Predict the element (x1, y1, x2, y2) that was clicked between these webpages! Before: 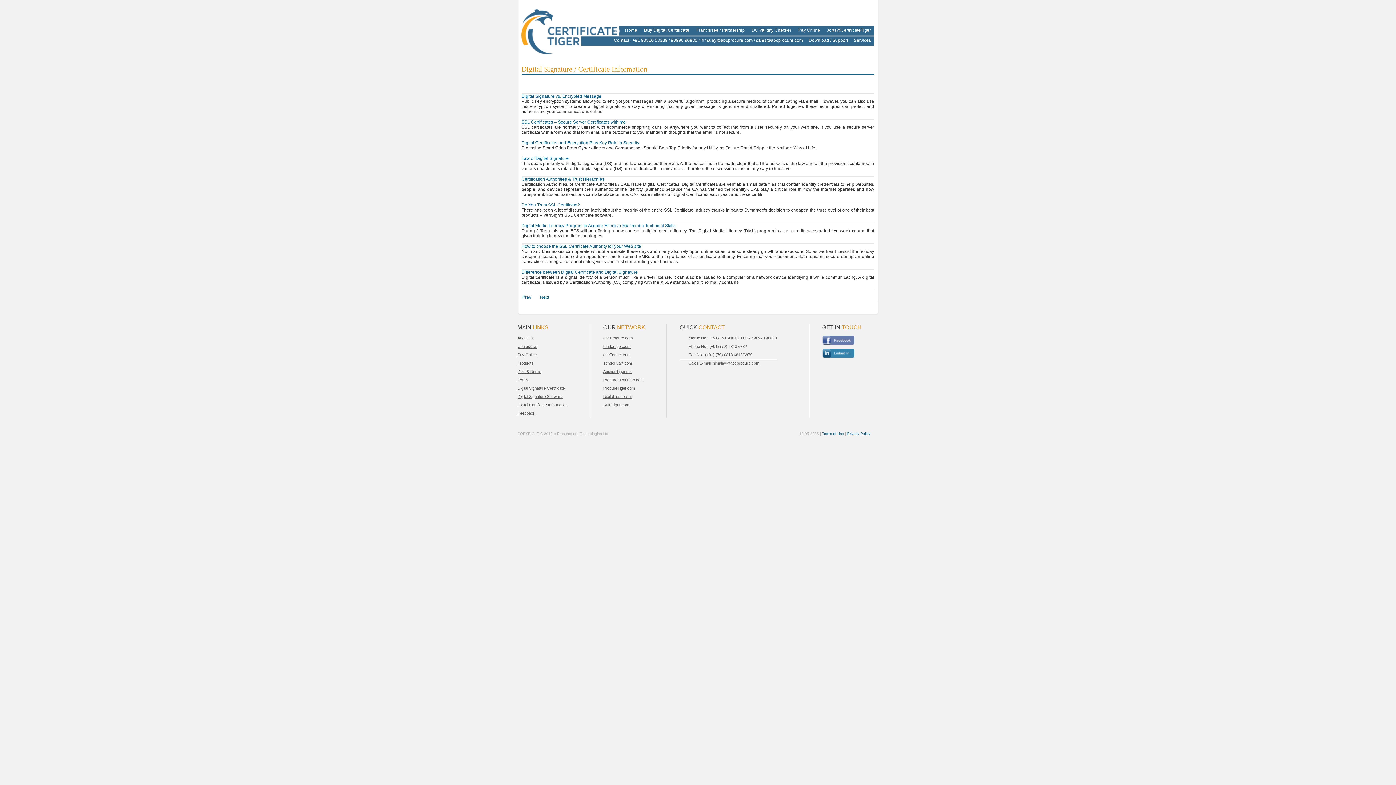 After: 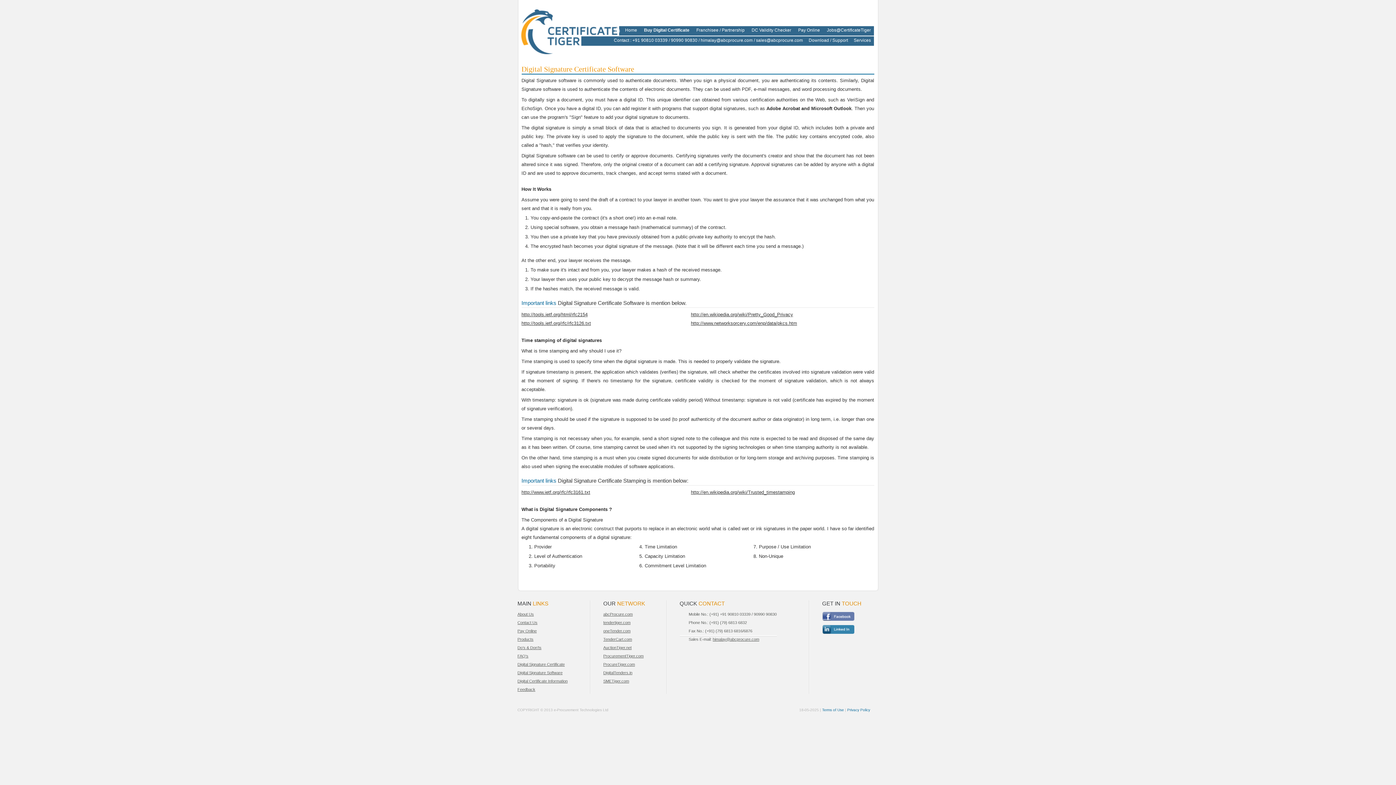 Action: bbox: (517, 394, 562, 398) label: Digital Signature Software